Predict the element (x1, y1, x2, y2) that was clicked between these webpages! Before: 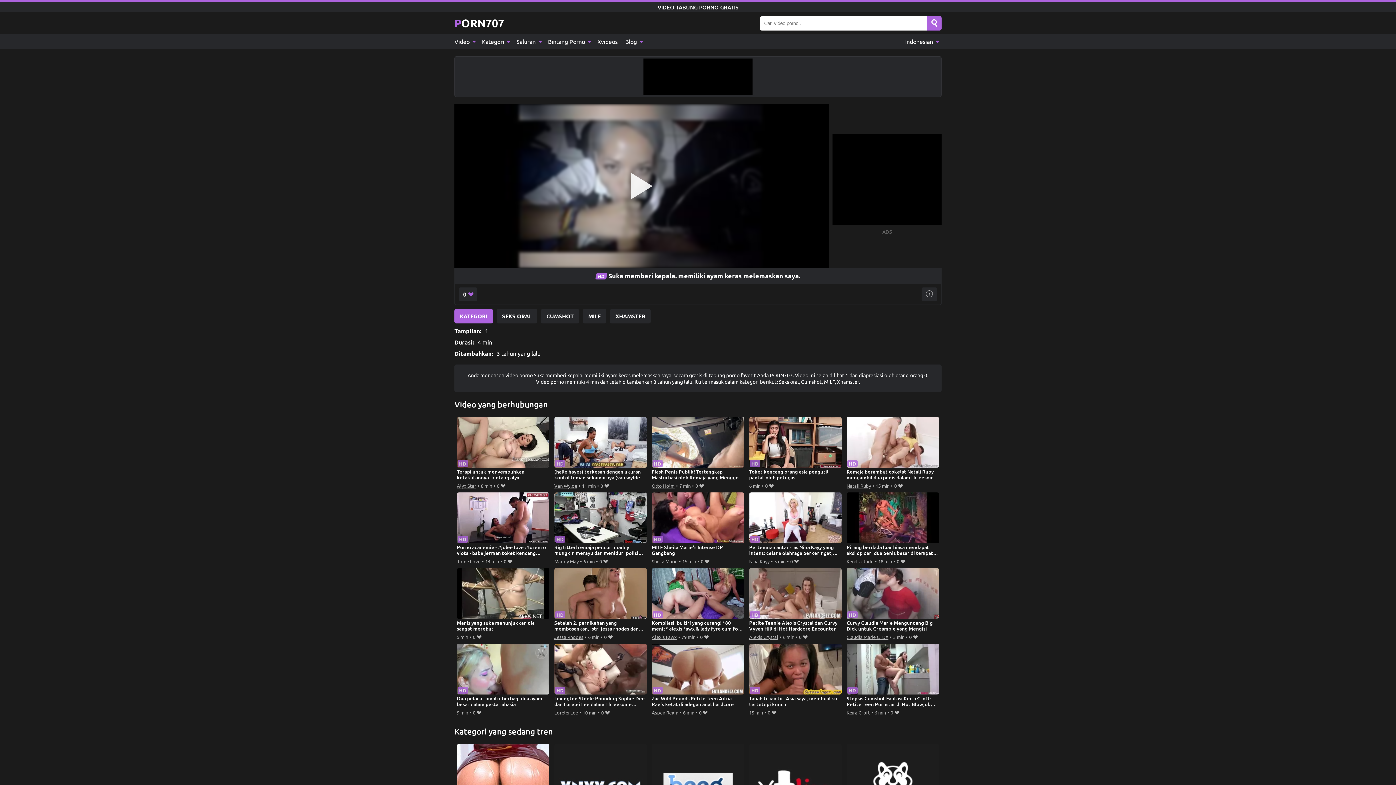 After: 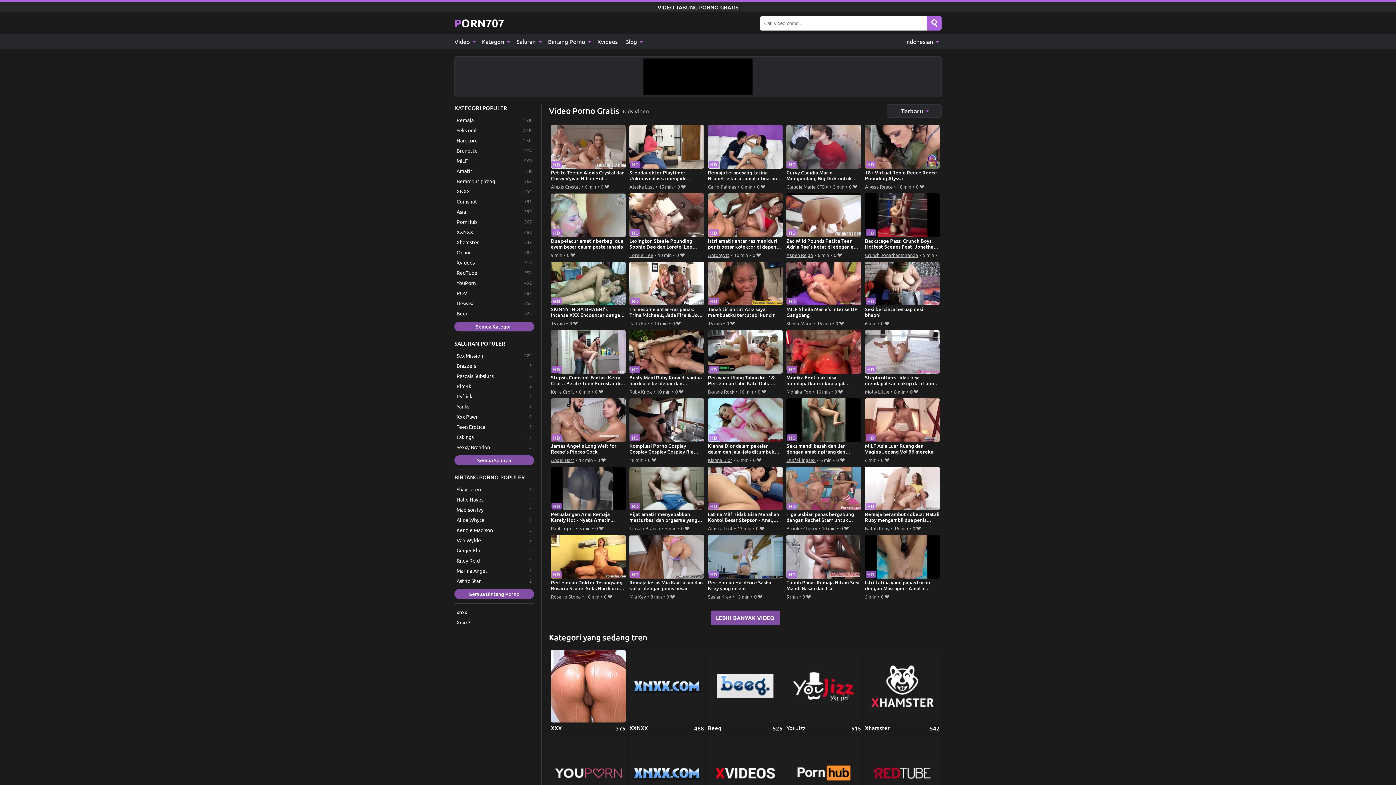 Action: bbox: (454, 34, 478, 49) label: Video 